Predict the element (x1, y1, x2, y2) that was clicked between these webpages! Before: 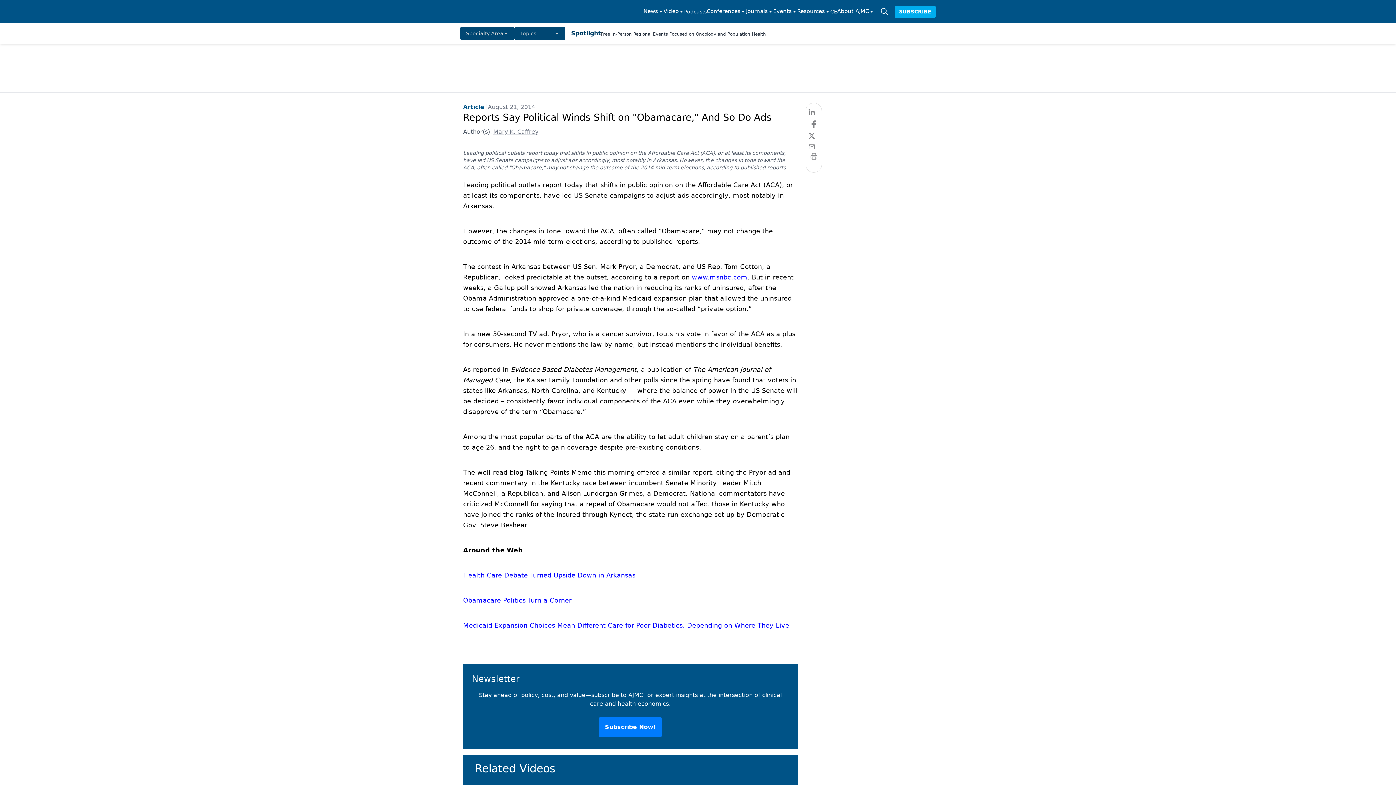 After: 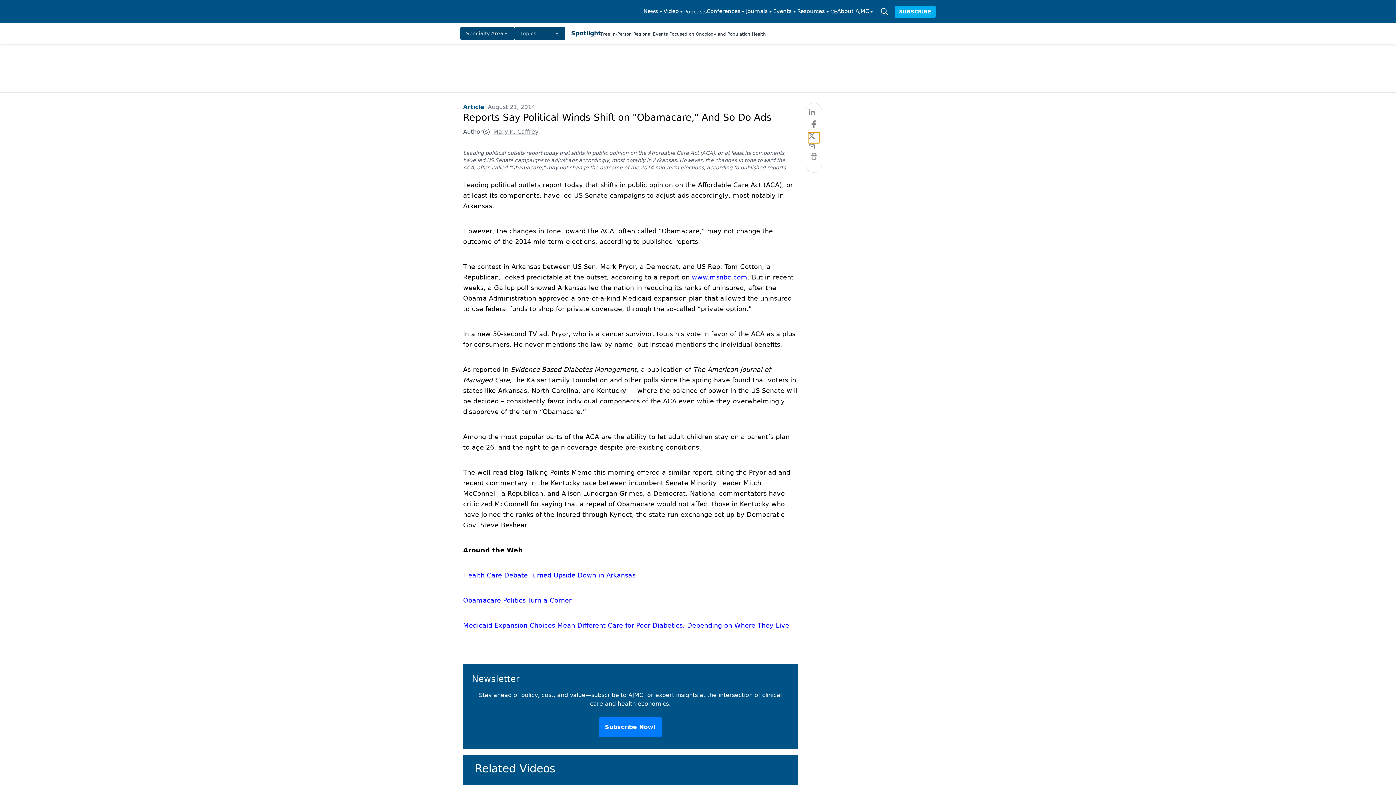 Action: label: twitter bbox: (808, 132, 819, 143)